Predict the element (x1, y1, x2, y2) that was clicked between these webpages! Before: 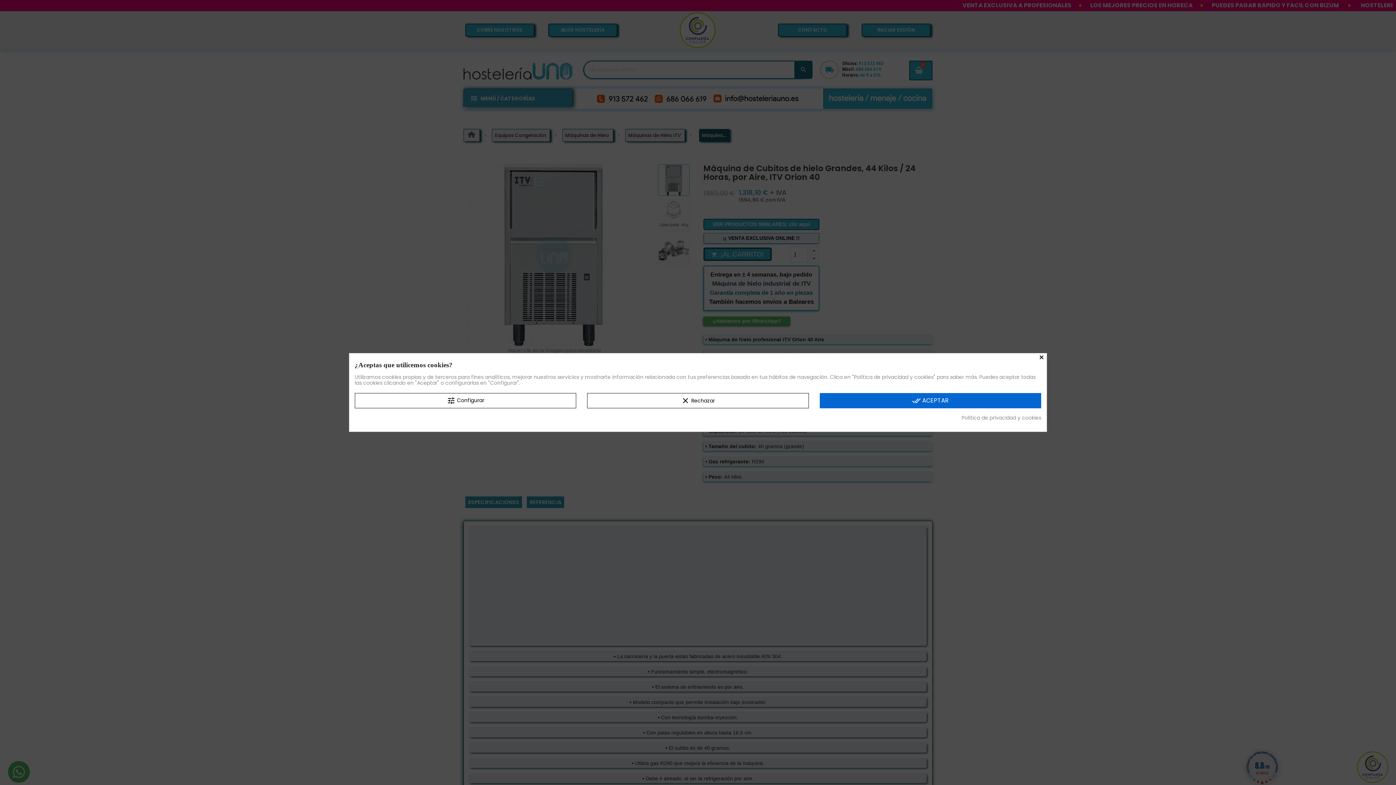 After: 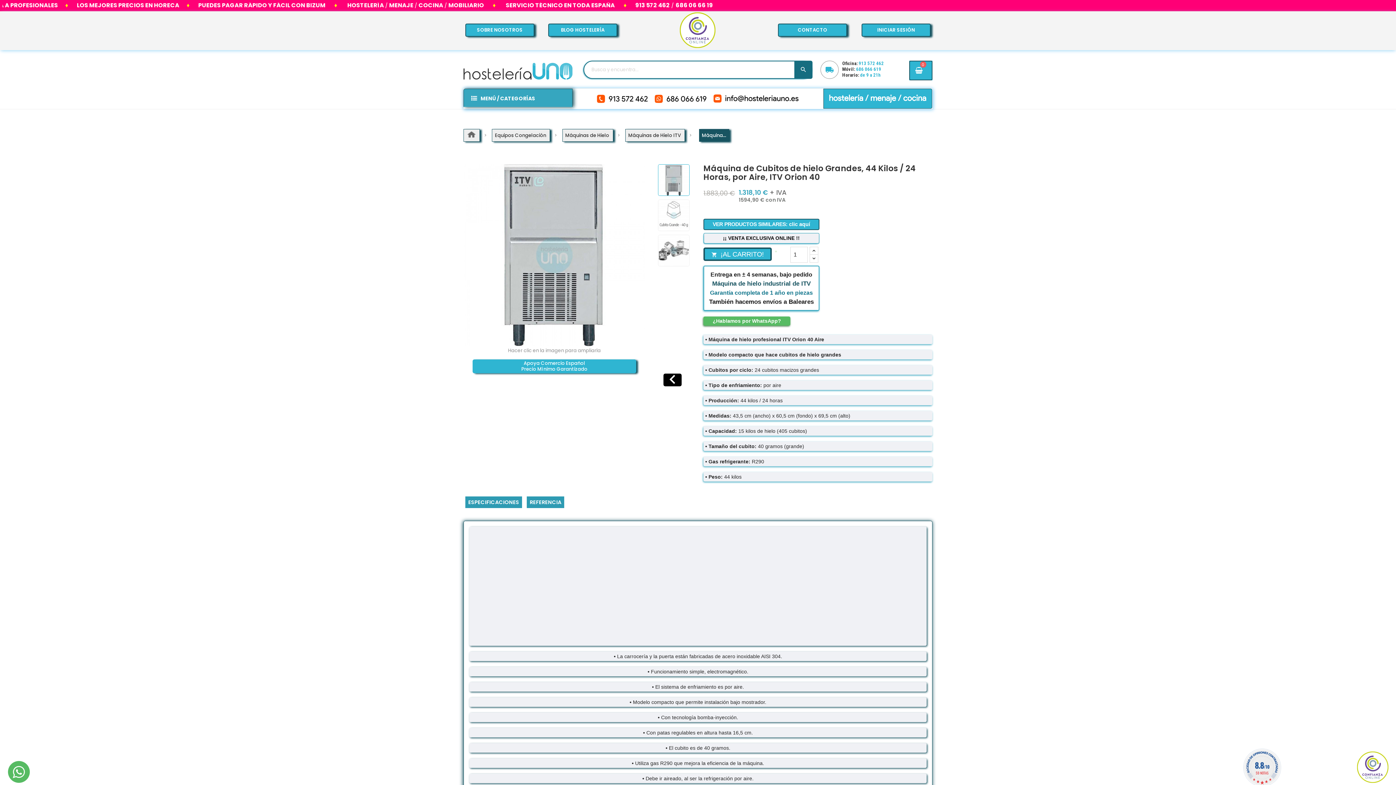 Action: bbox: (1038, 353, 1046, 360) label: ×